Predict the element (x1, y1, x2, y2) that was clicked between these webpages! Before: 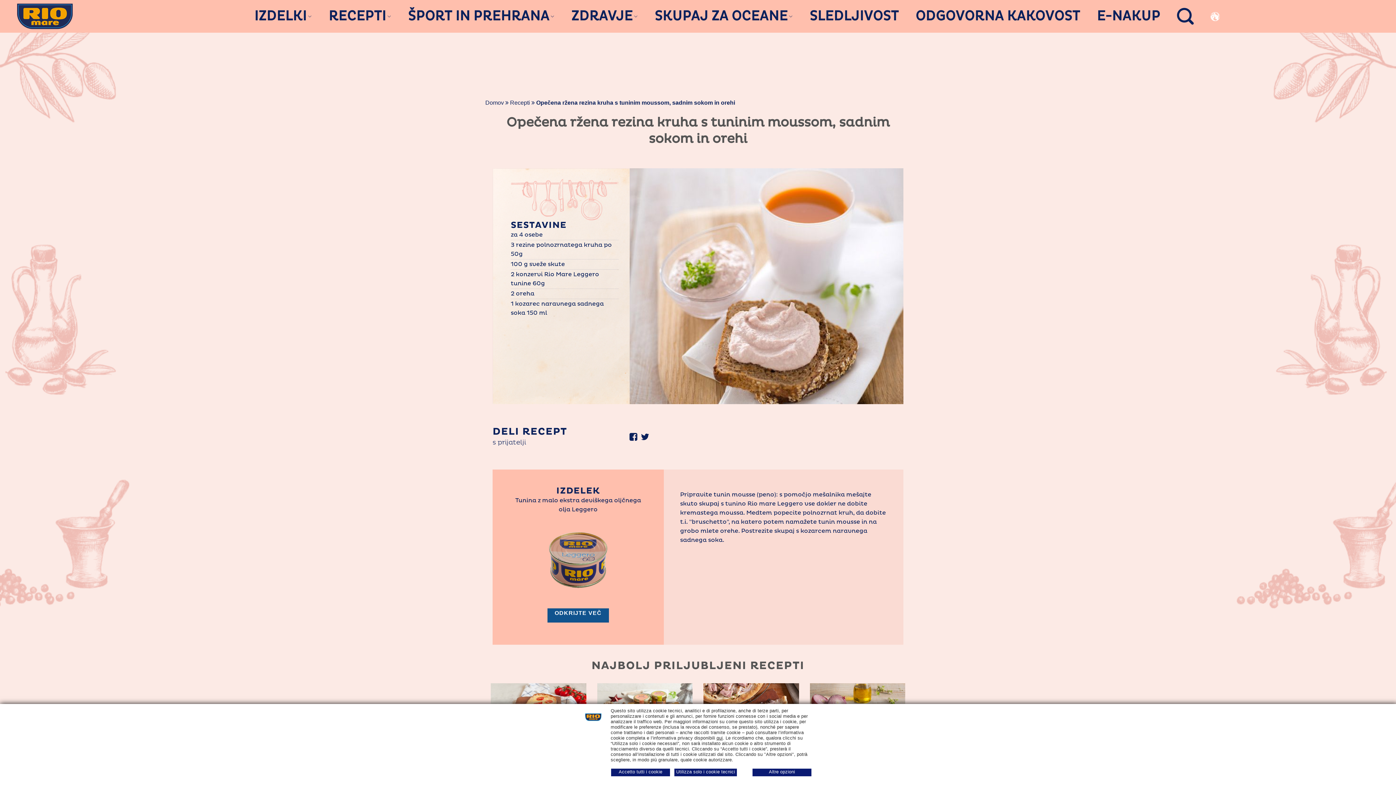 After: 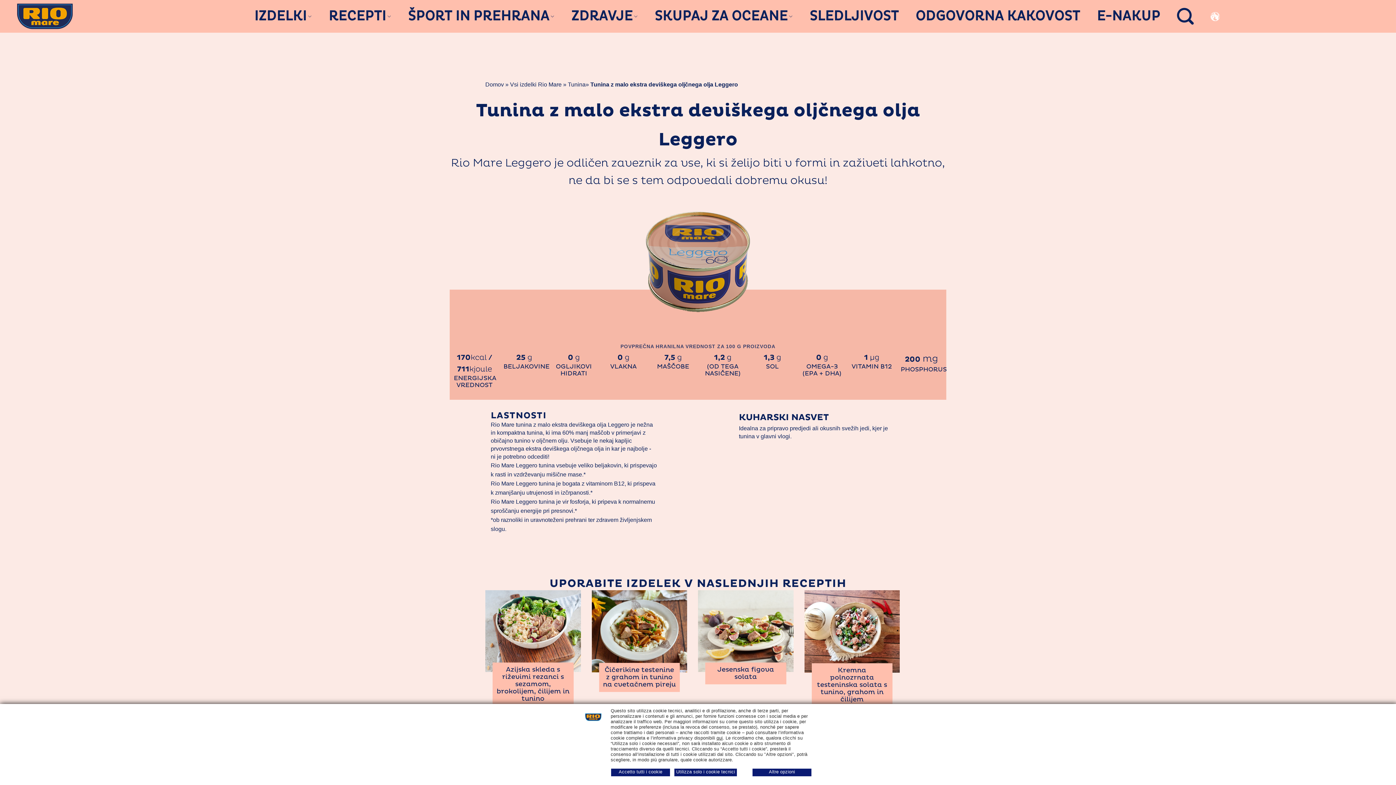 Action: label: ODKRIJTE VEČ bbox: (547, 608, 608, 622)